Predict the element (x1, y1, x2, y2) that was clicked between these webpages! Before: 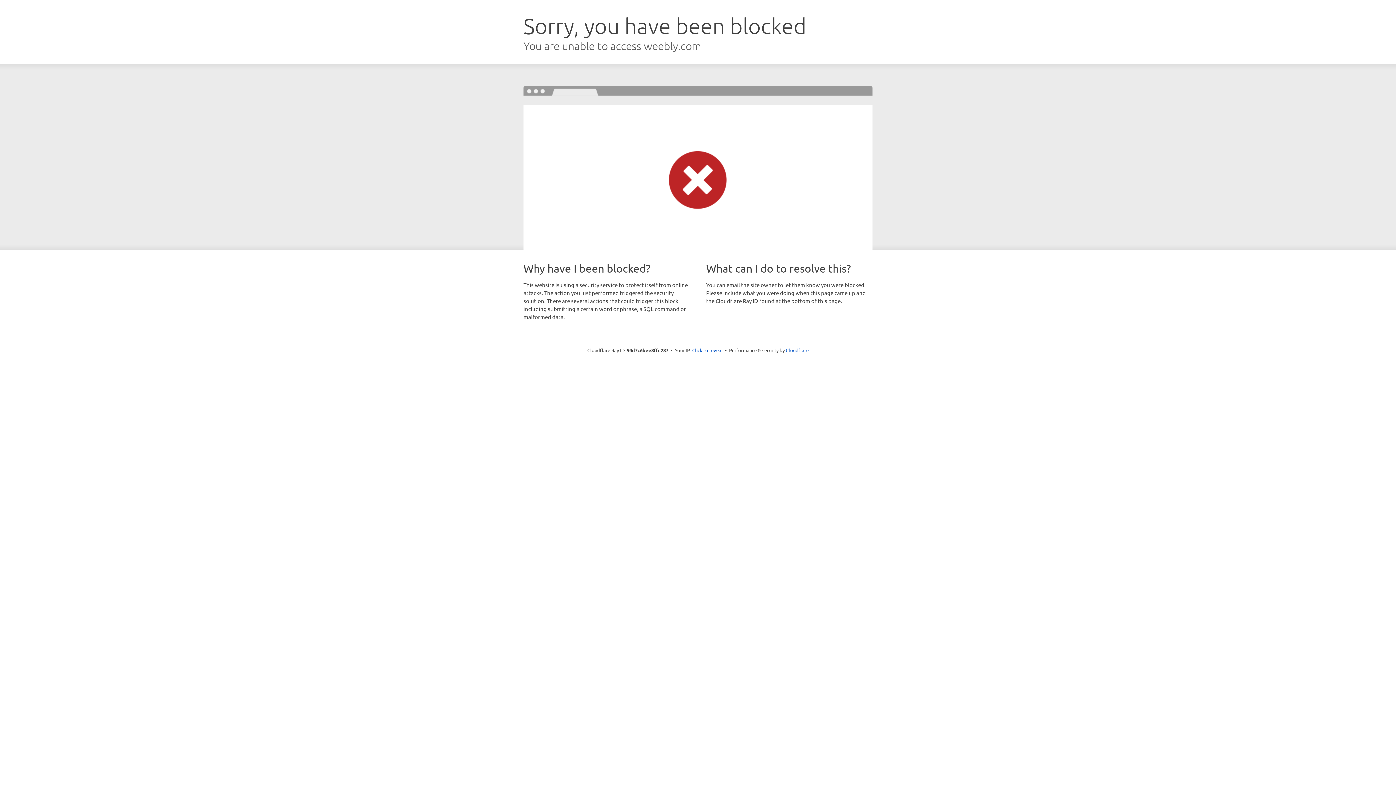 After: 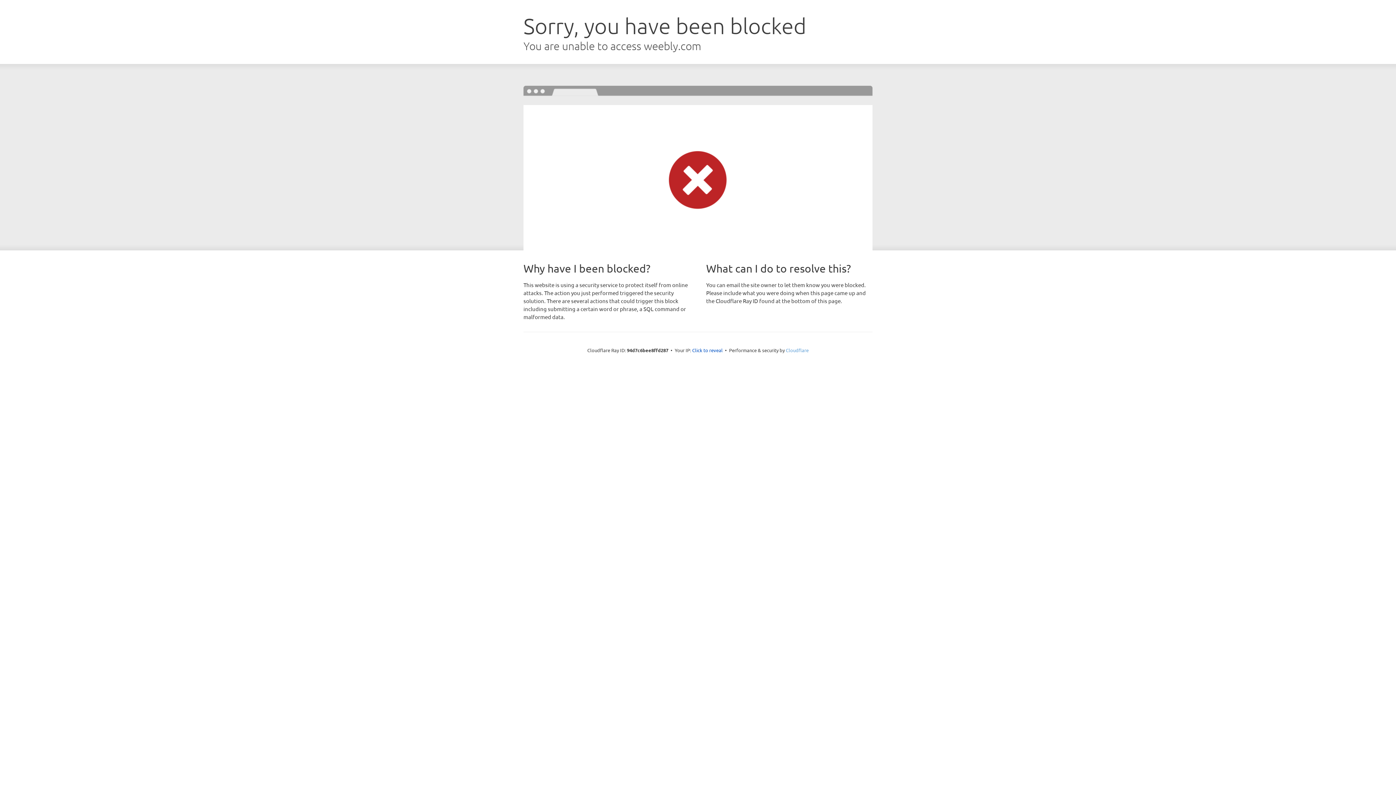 Action: bbox: (786, 347, 808, 353) label: Cloudflare